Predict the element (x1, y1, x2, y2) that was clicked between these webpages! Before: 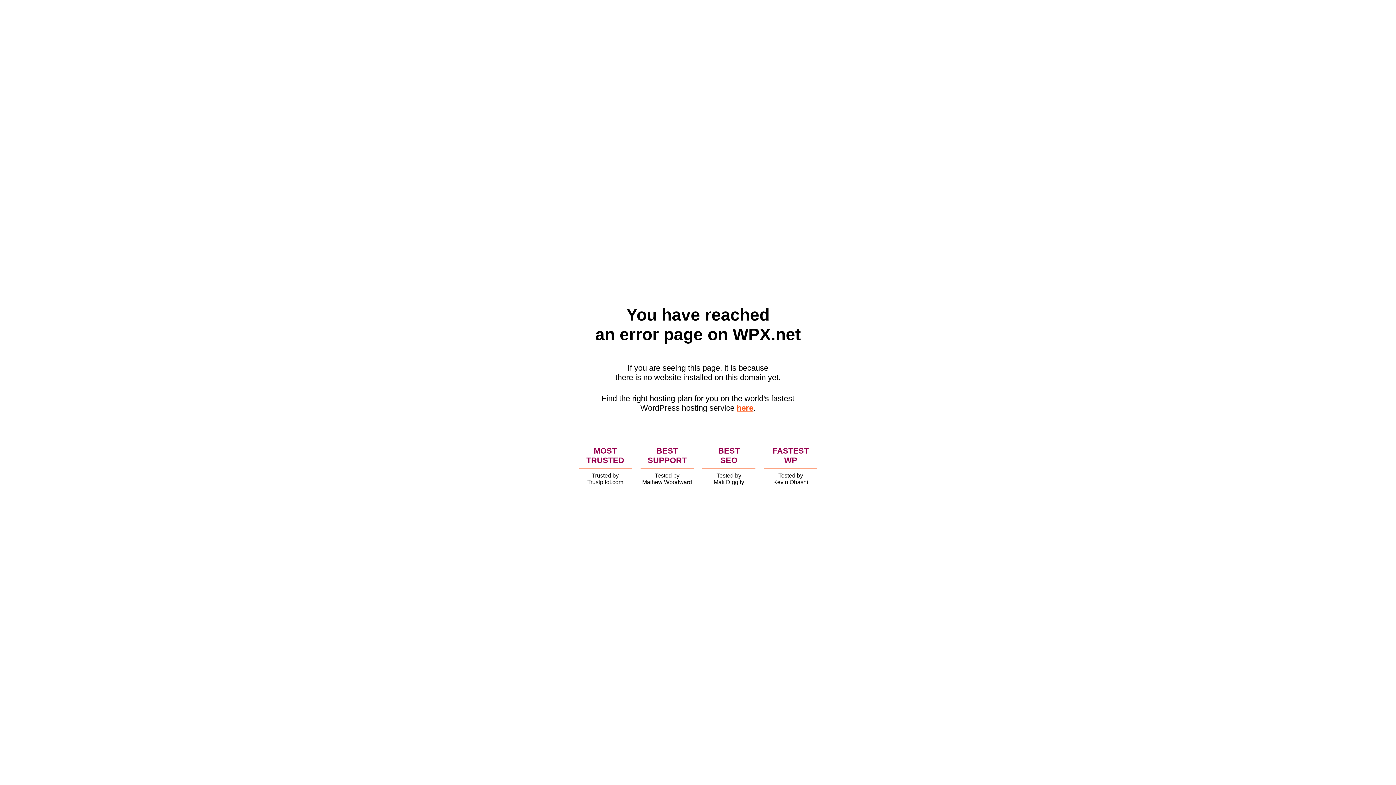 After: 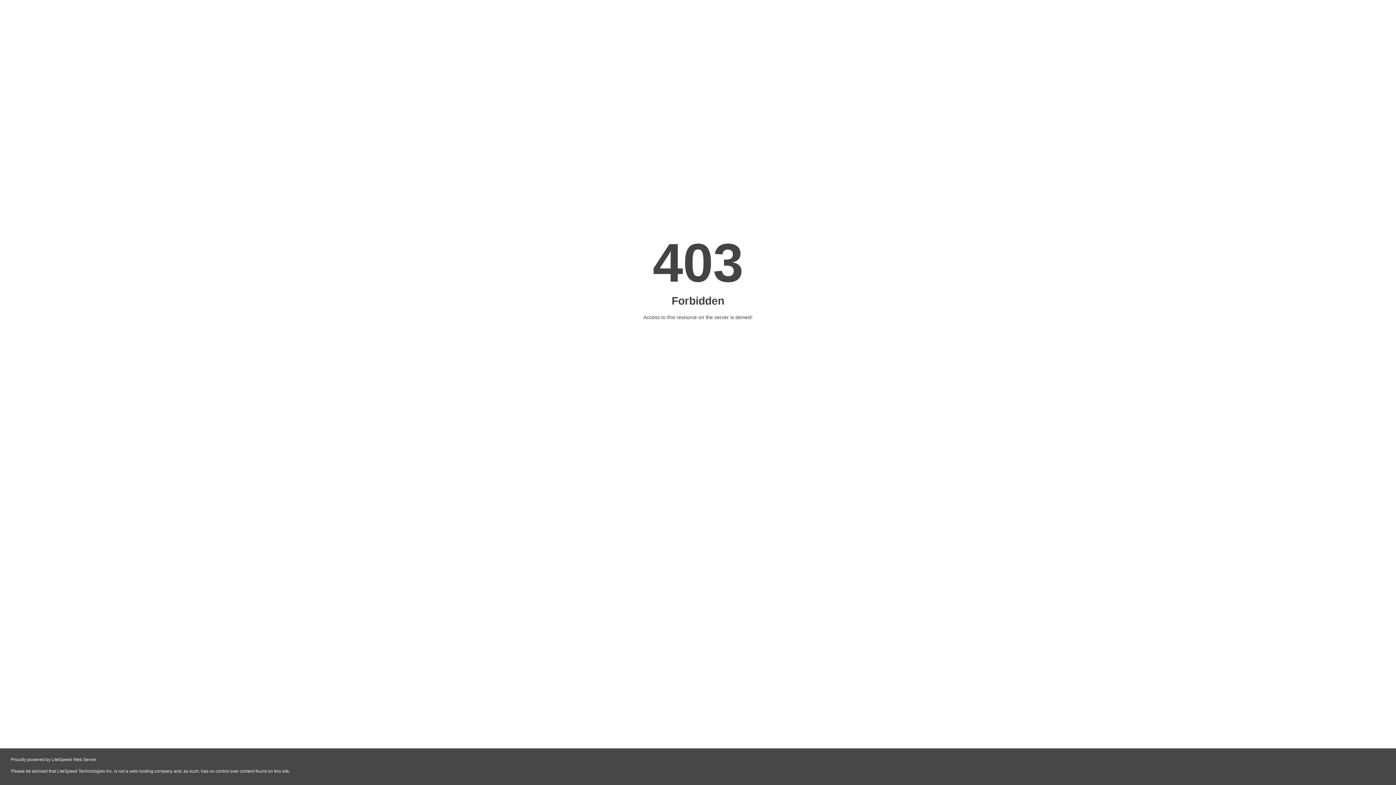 Action: label: here bbox: (736, 403, 753, 412)